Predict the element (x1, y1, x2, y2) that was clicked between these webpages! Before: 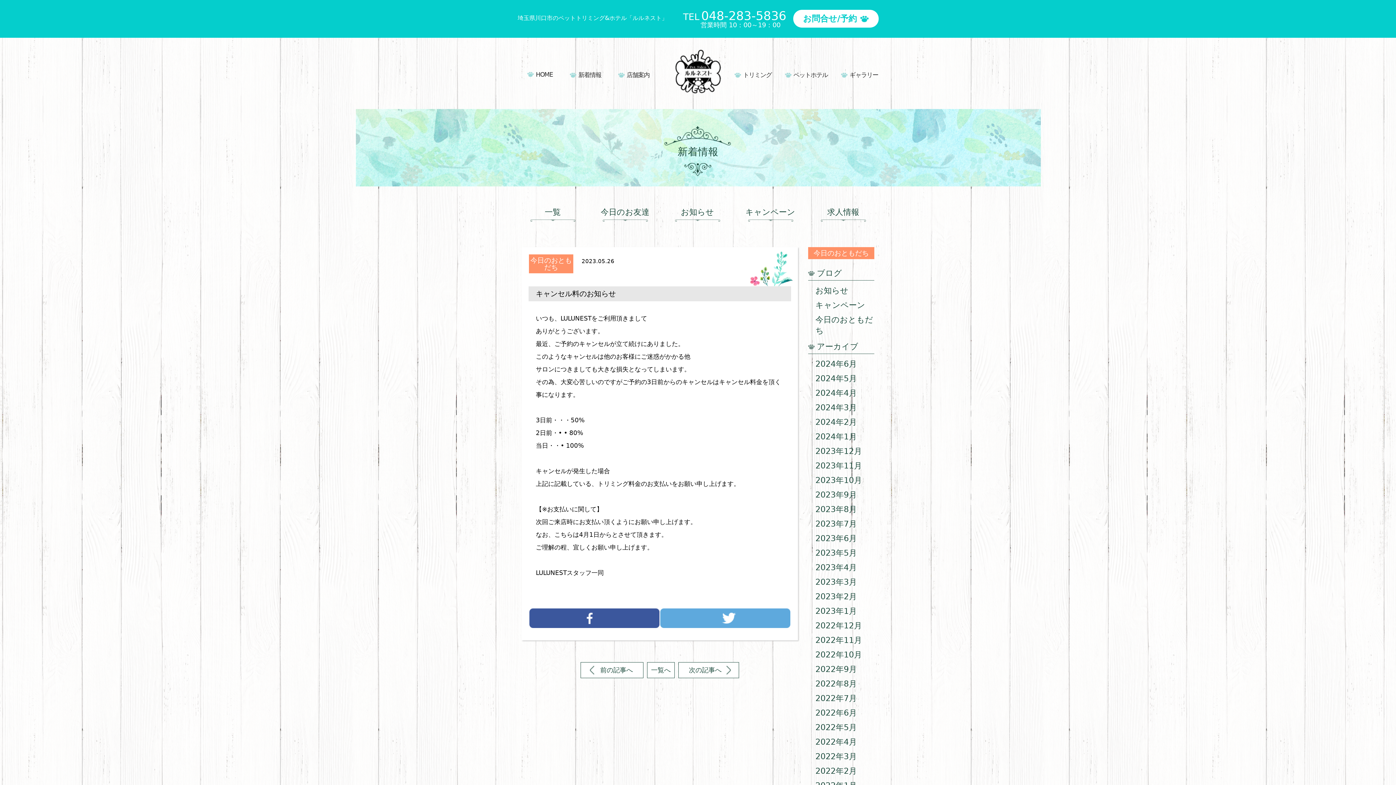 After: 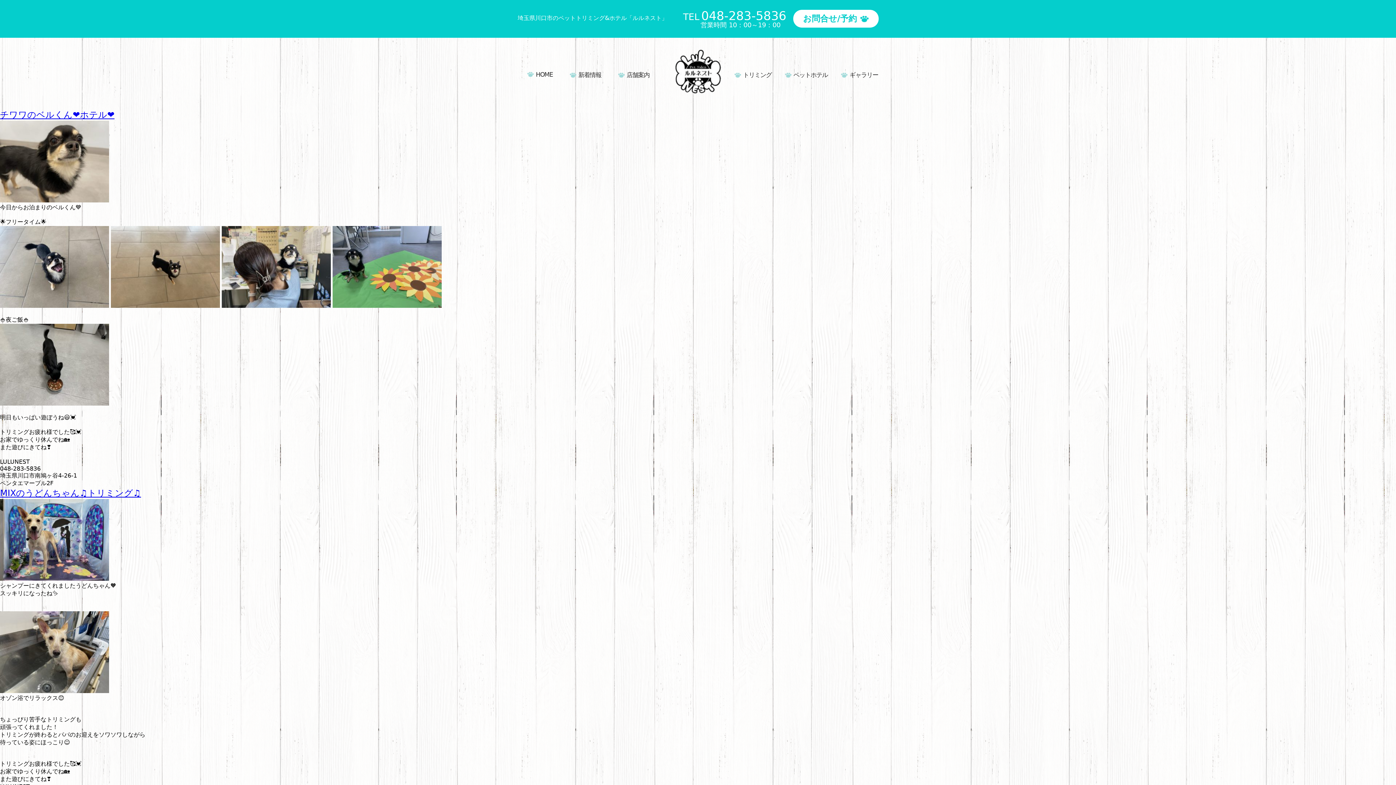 Action: bbox: (815, 708, 857, 717) label: 2022年6月